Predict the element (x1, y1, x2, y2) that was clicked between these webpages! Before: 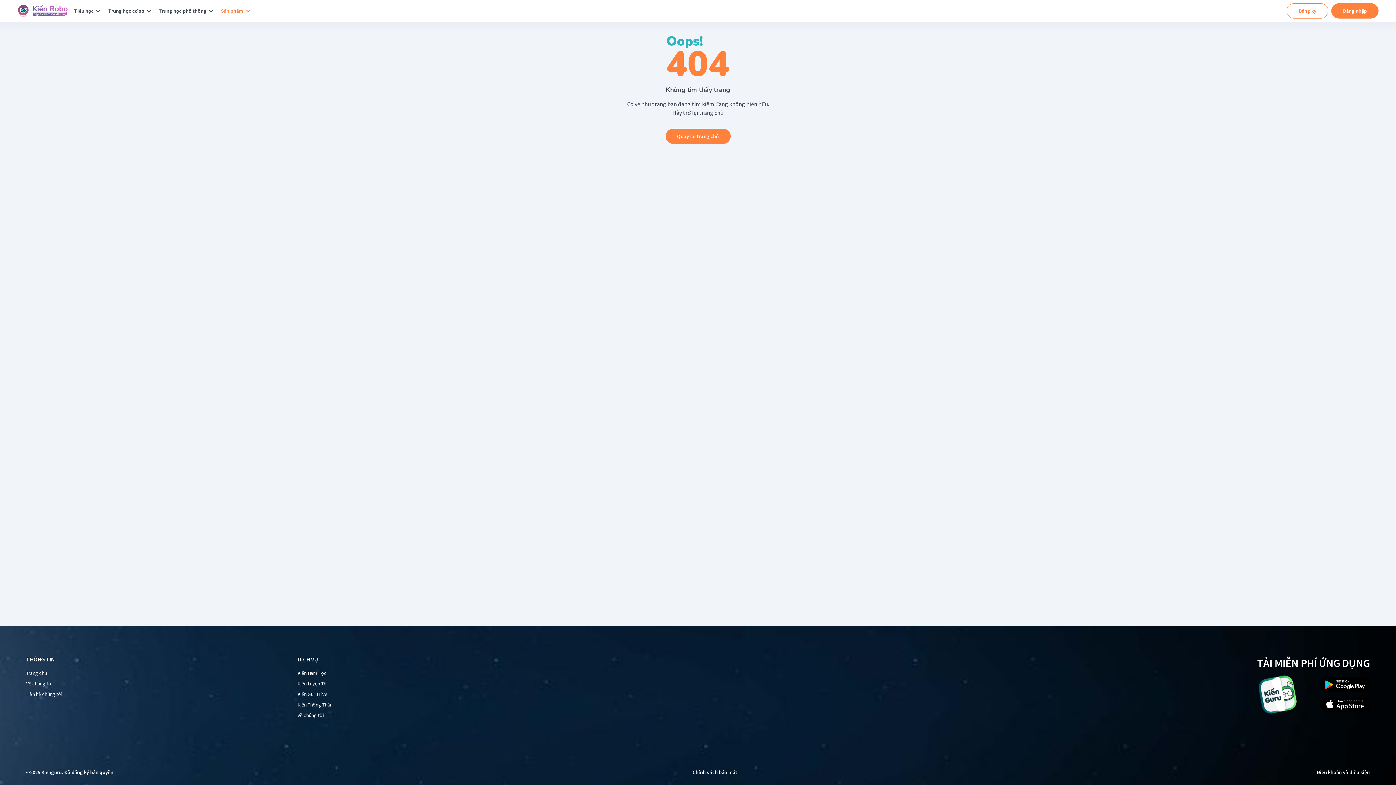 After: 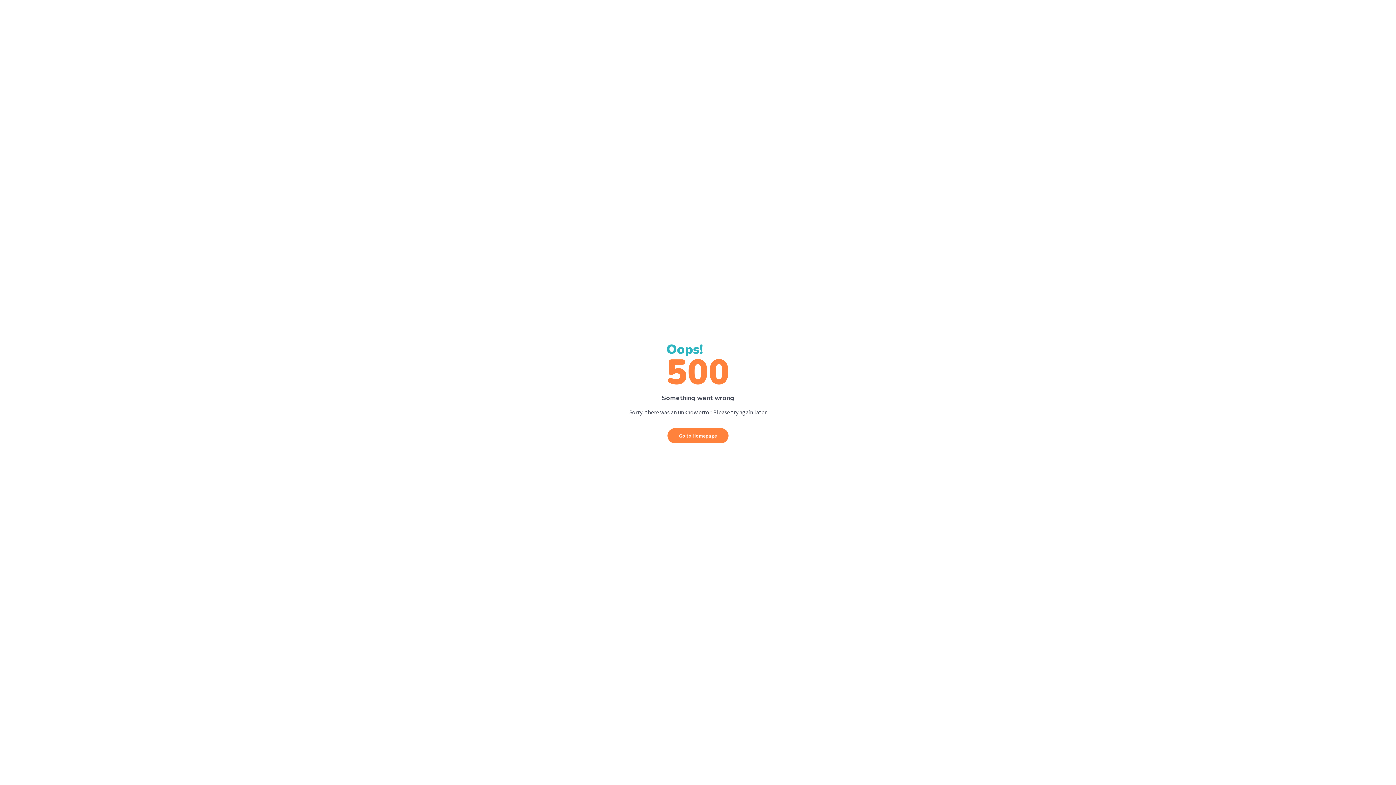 Action: bbox: (1331, 3, 1378, 18) label: Đăng nhập